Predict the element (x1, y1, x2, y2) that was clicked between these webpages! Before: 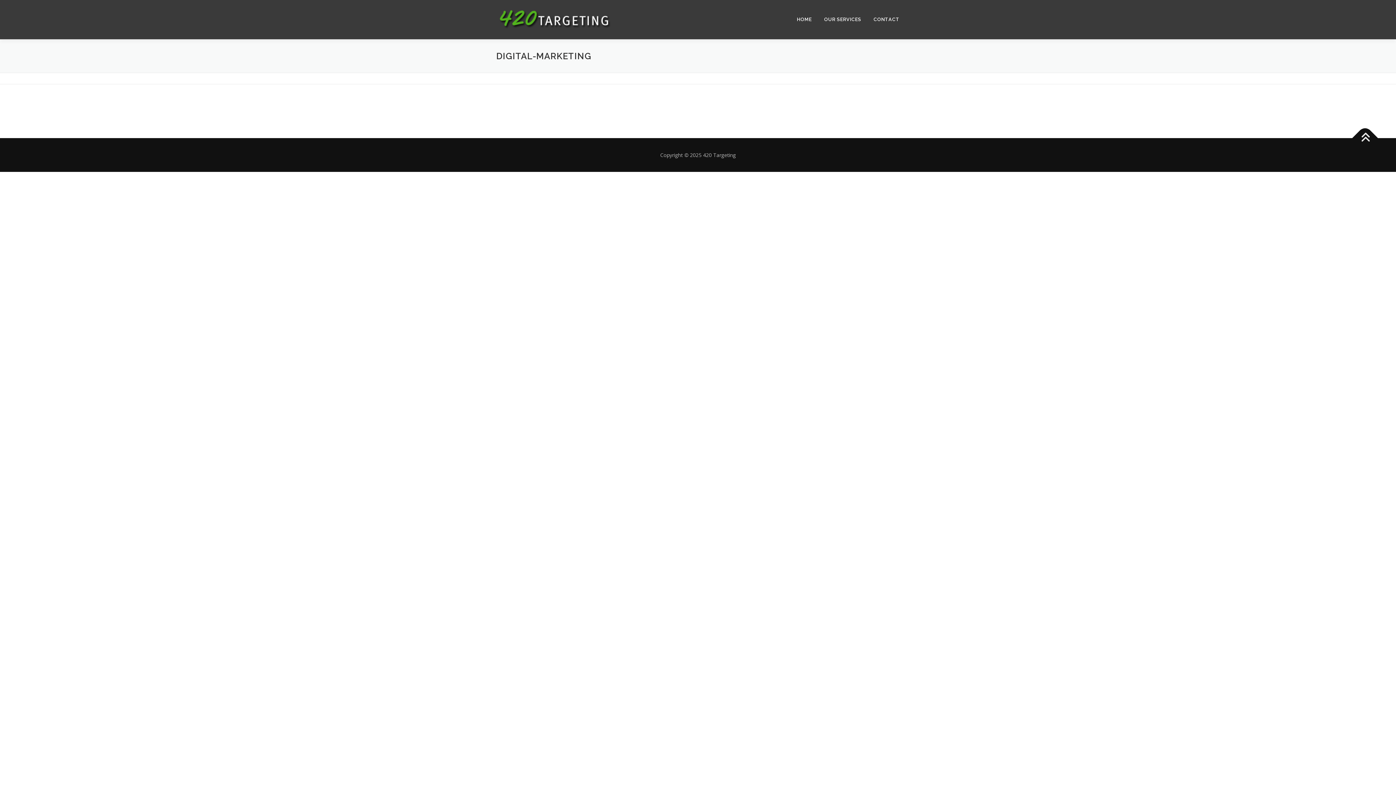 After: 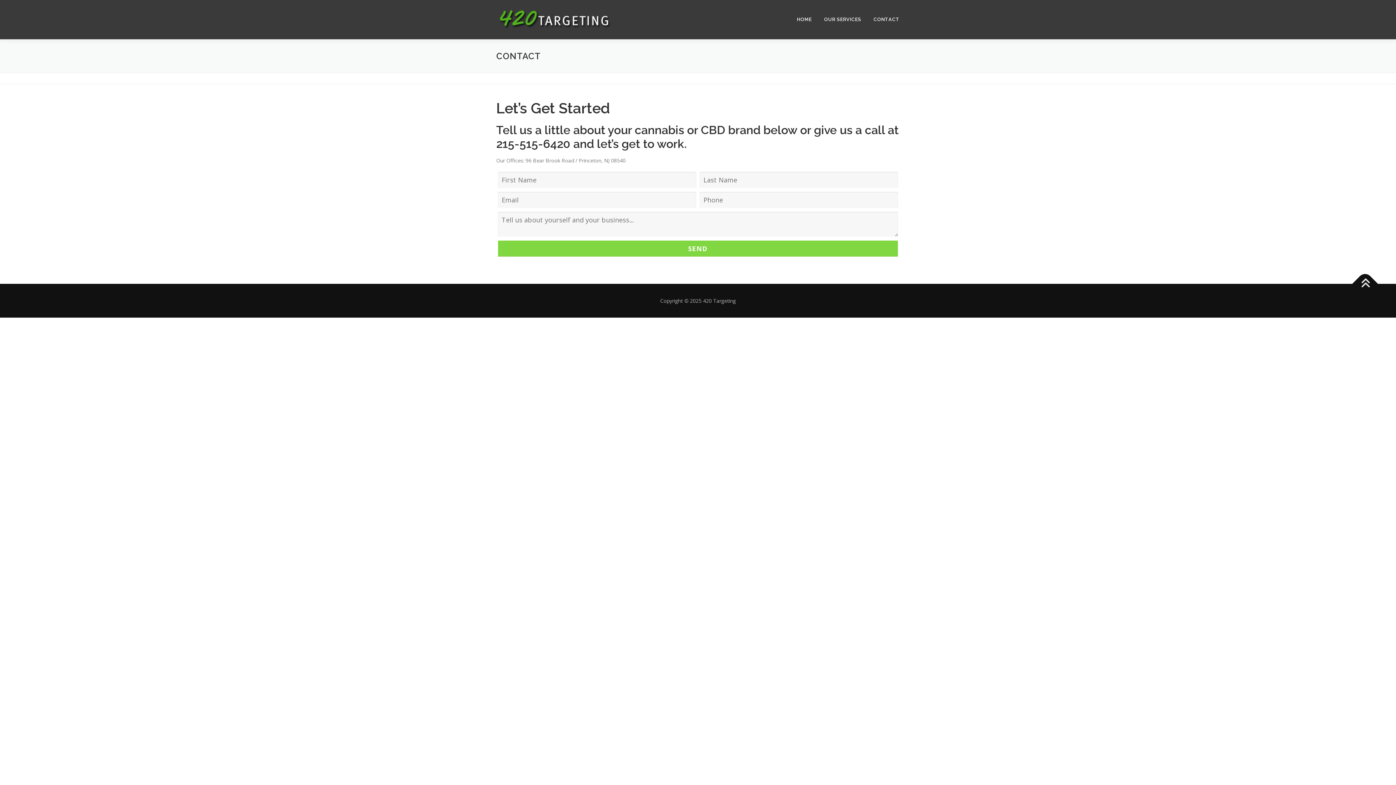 Action: bbox: (867, 0, 900, 39) label: CONTACT